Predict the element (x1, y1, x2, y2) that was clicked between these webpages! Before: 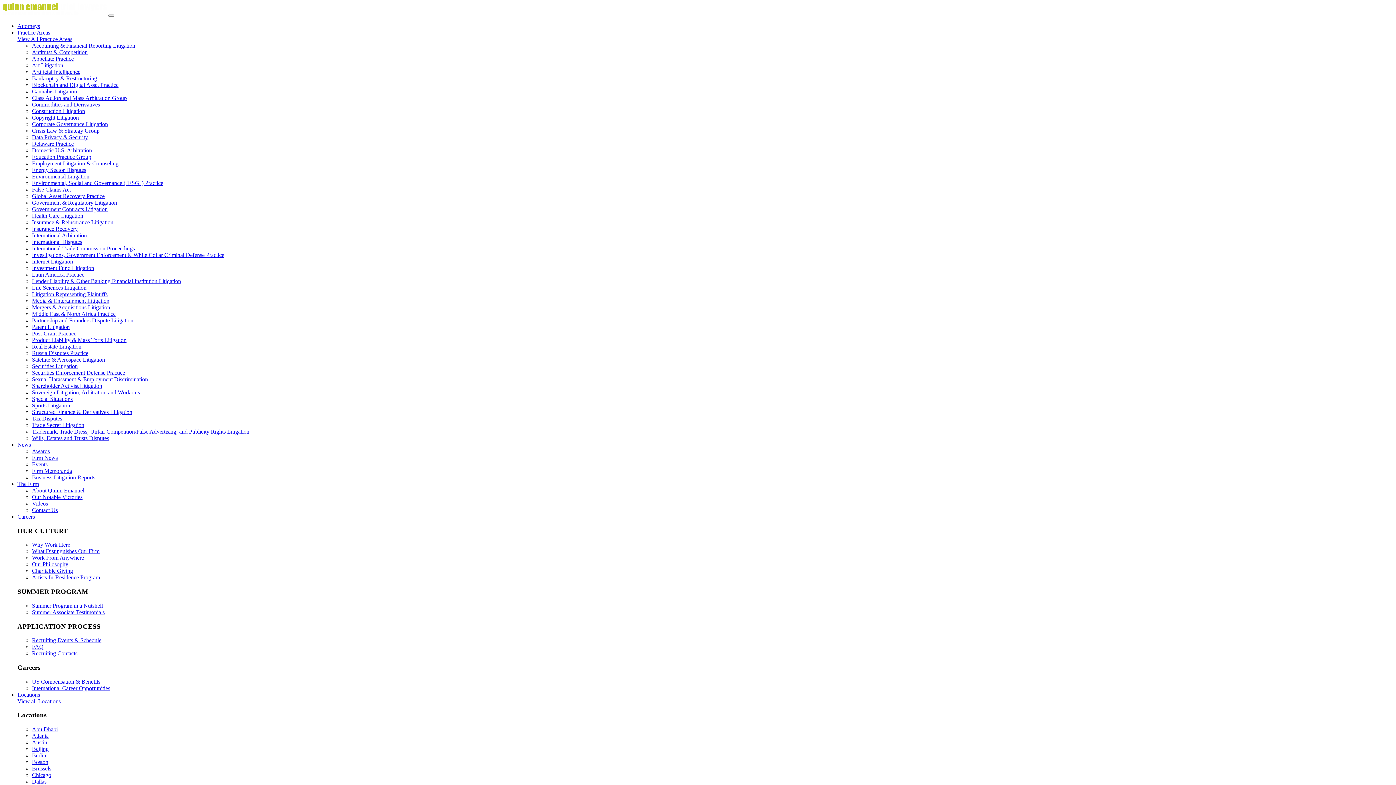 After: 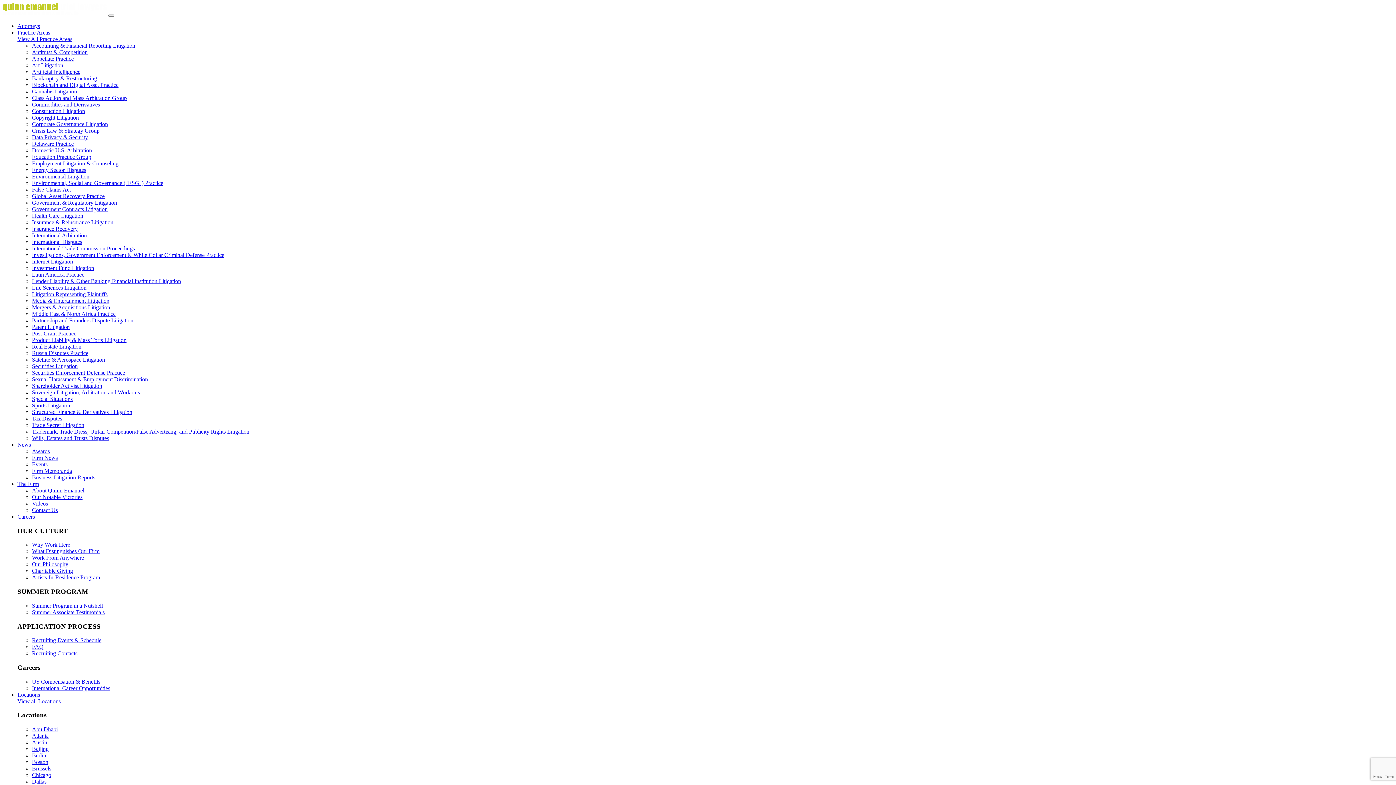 Action: bbox: (32, 555, 84, 561) label: Work From Anywhere